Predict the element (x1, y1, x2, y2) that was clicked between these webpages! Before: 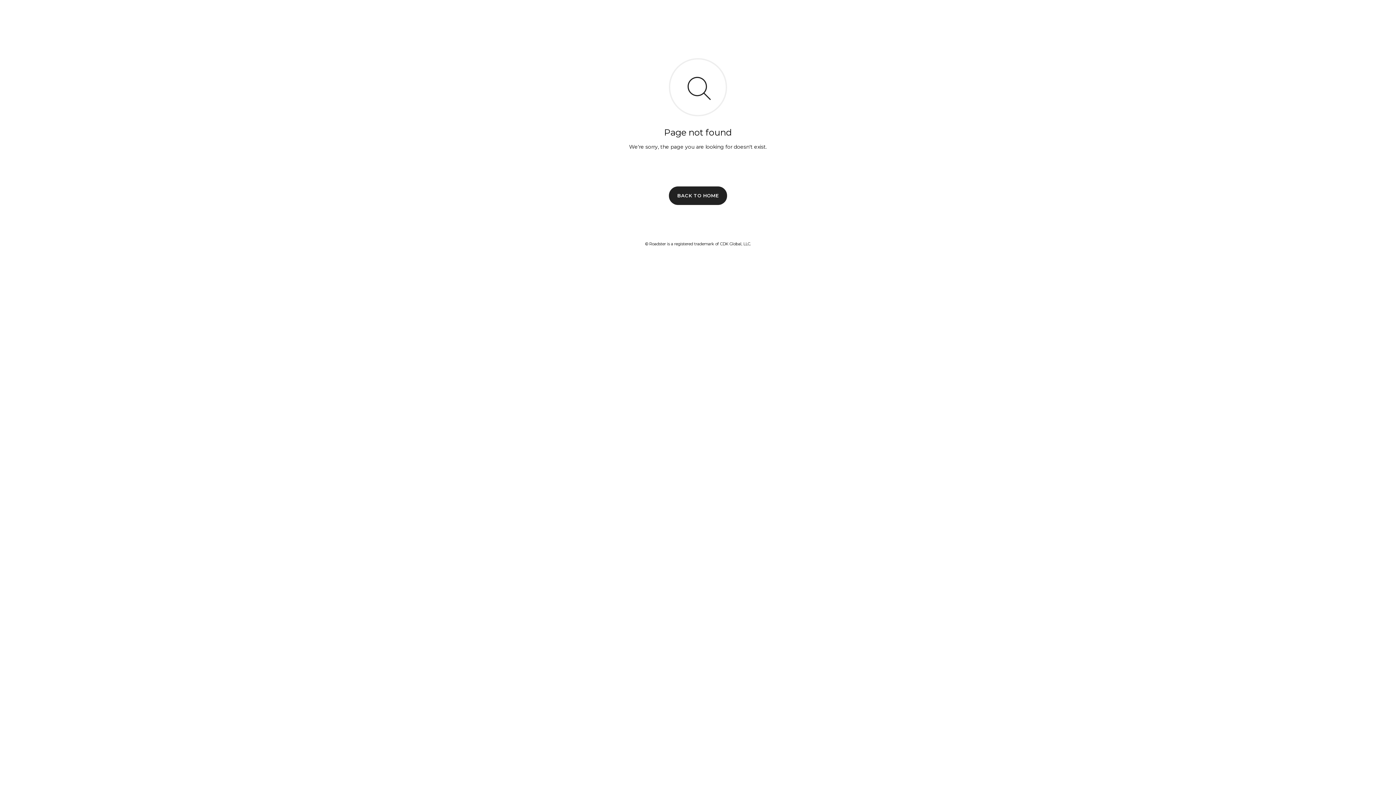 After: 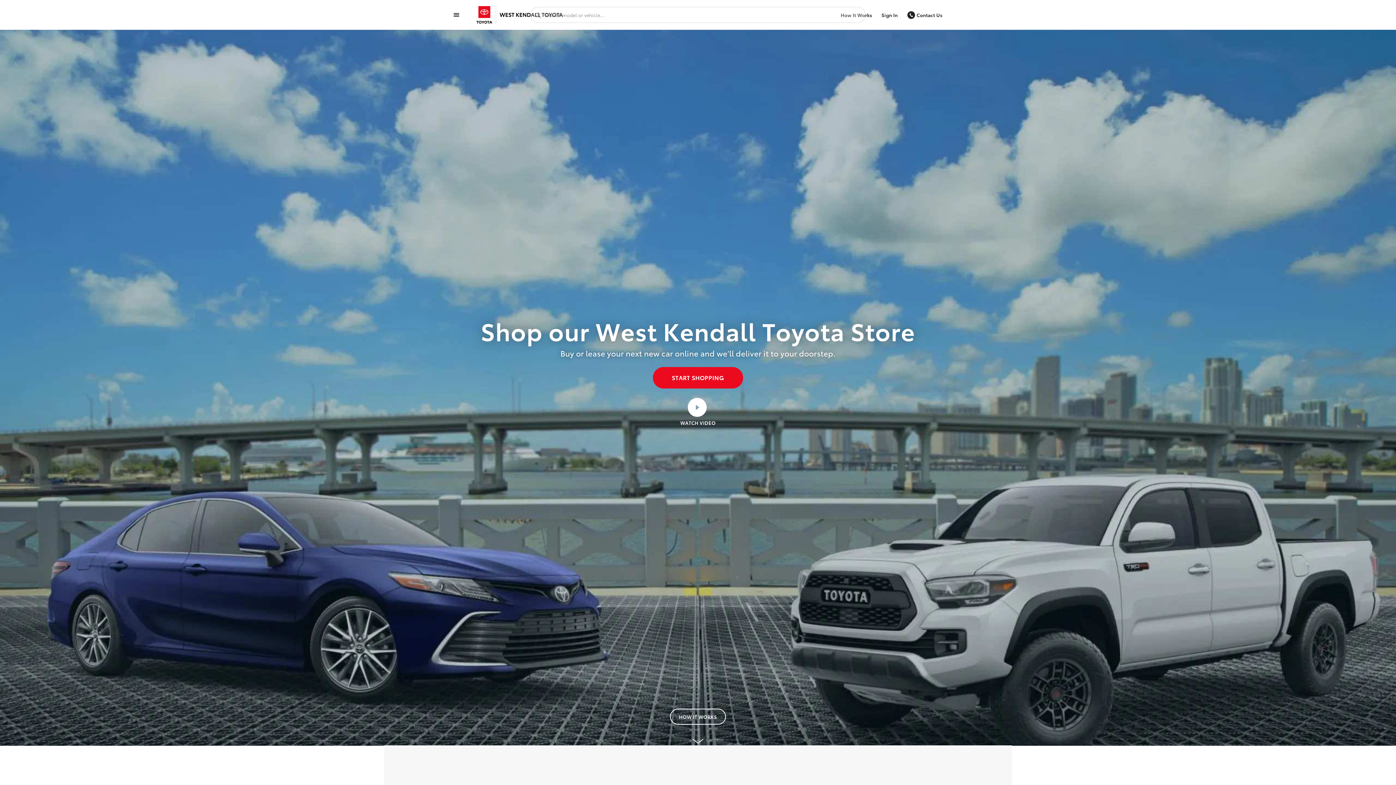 Action: label: BACK TO HOME bbox: (669, 186, 727, 204)